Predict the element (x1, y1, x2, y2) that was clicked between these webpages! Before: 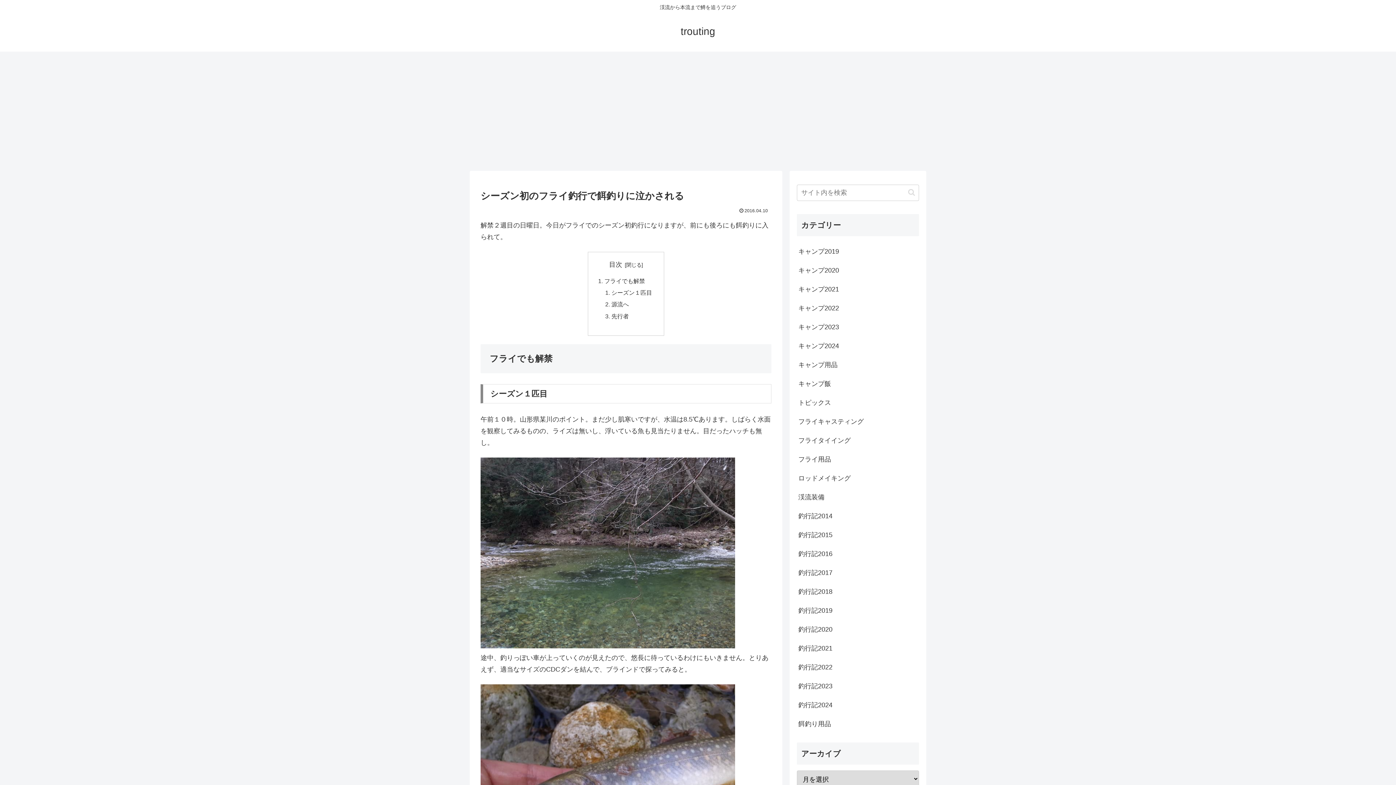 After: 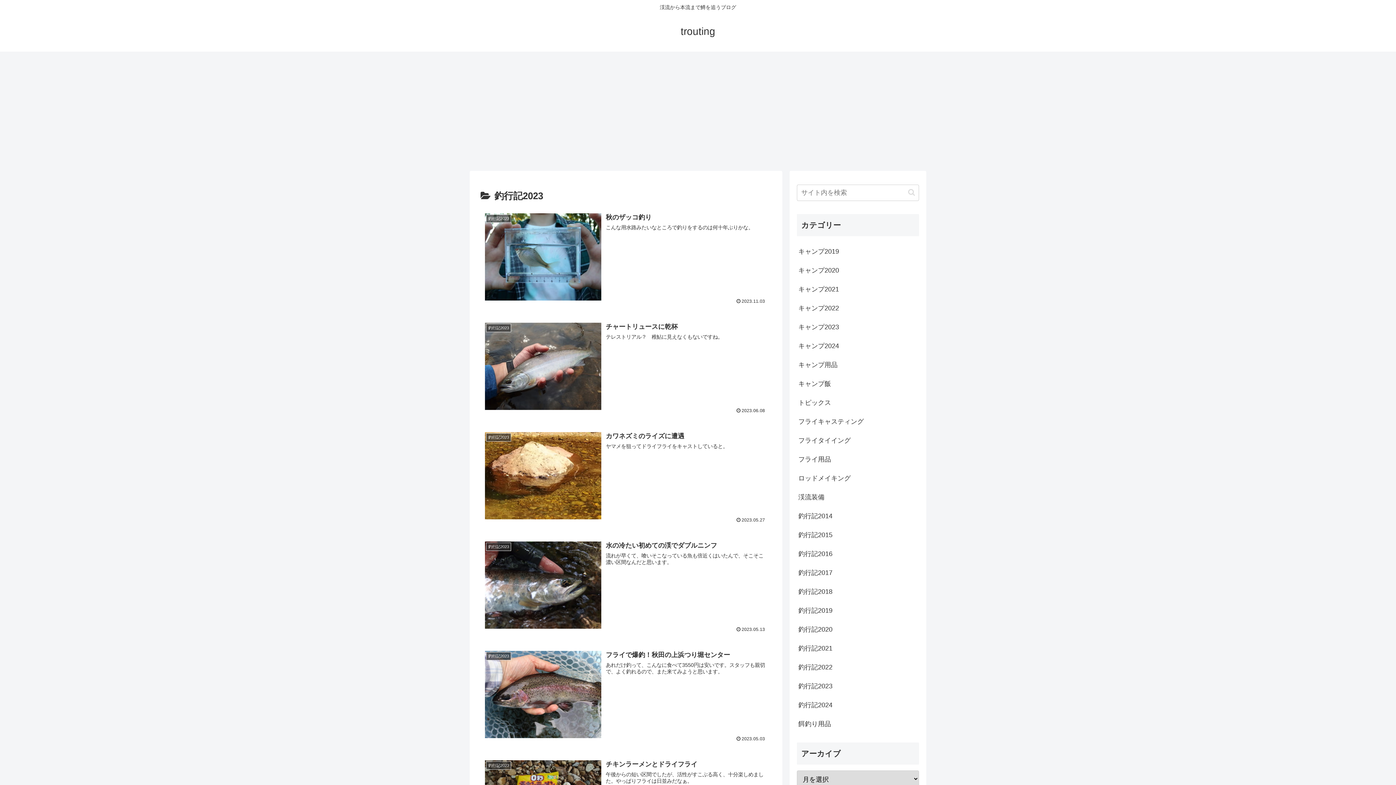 Action: bbox: (797, 677, 919, 695) label: 釣行記2023